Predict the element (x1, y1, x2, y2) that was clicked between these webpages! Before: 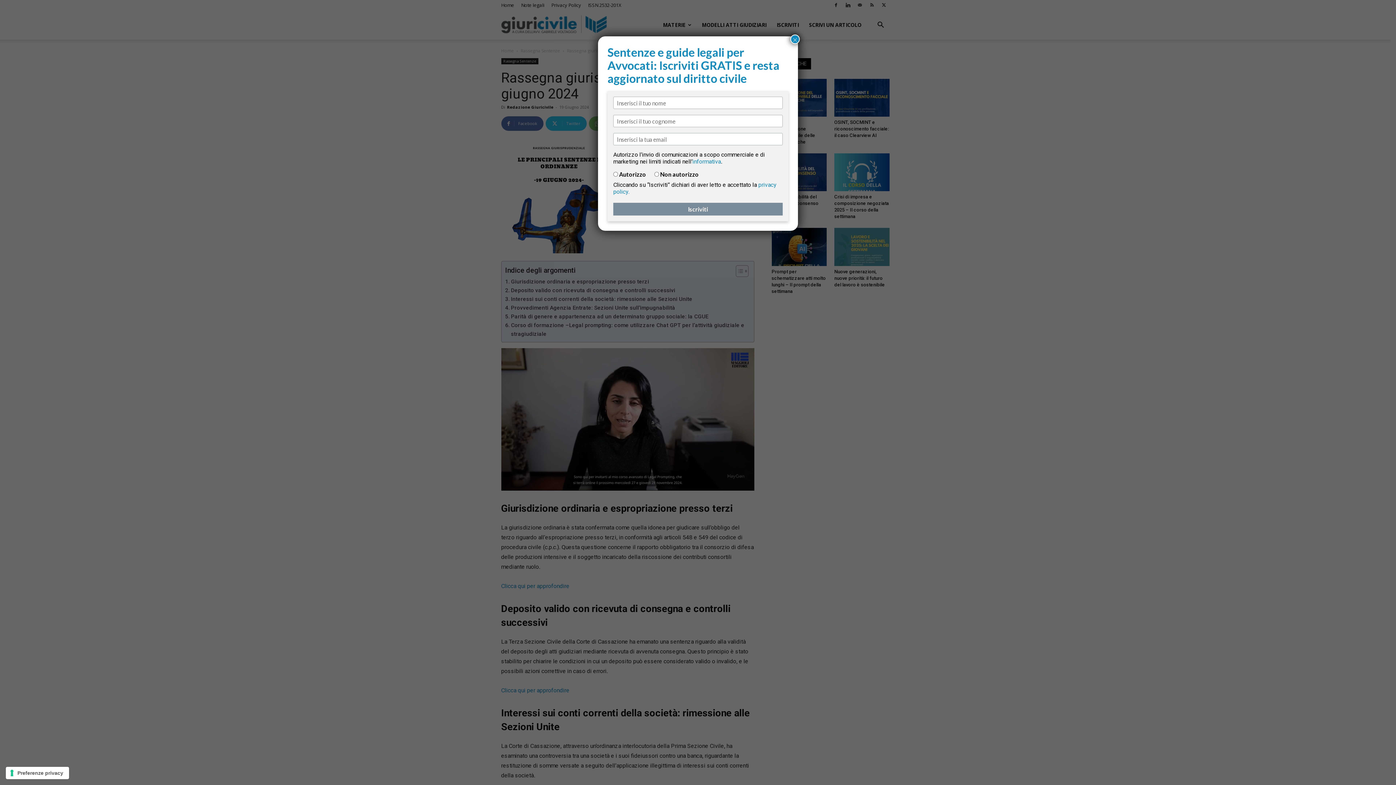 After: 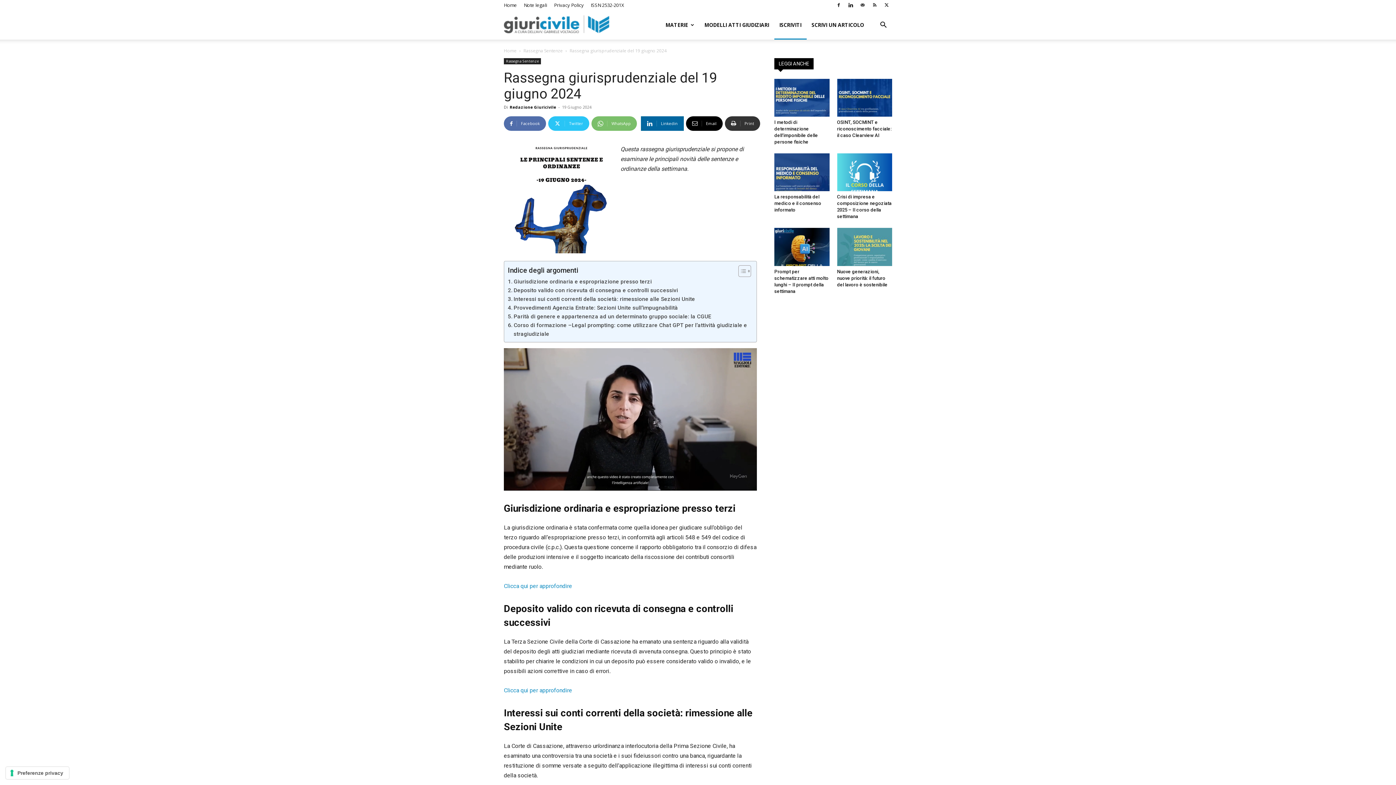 Action: label: Chiudi bbox: (790, 34, 800, 44)